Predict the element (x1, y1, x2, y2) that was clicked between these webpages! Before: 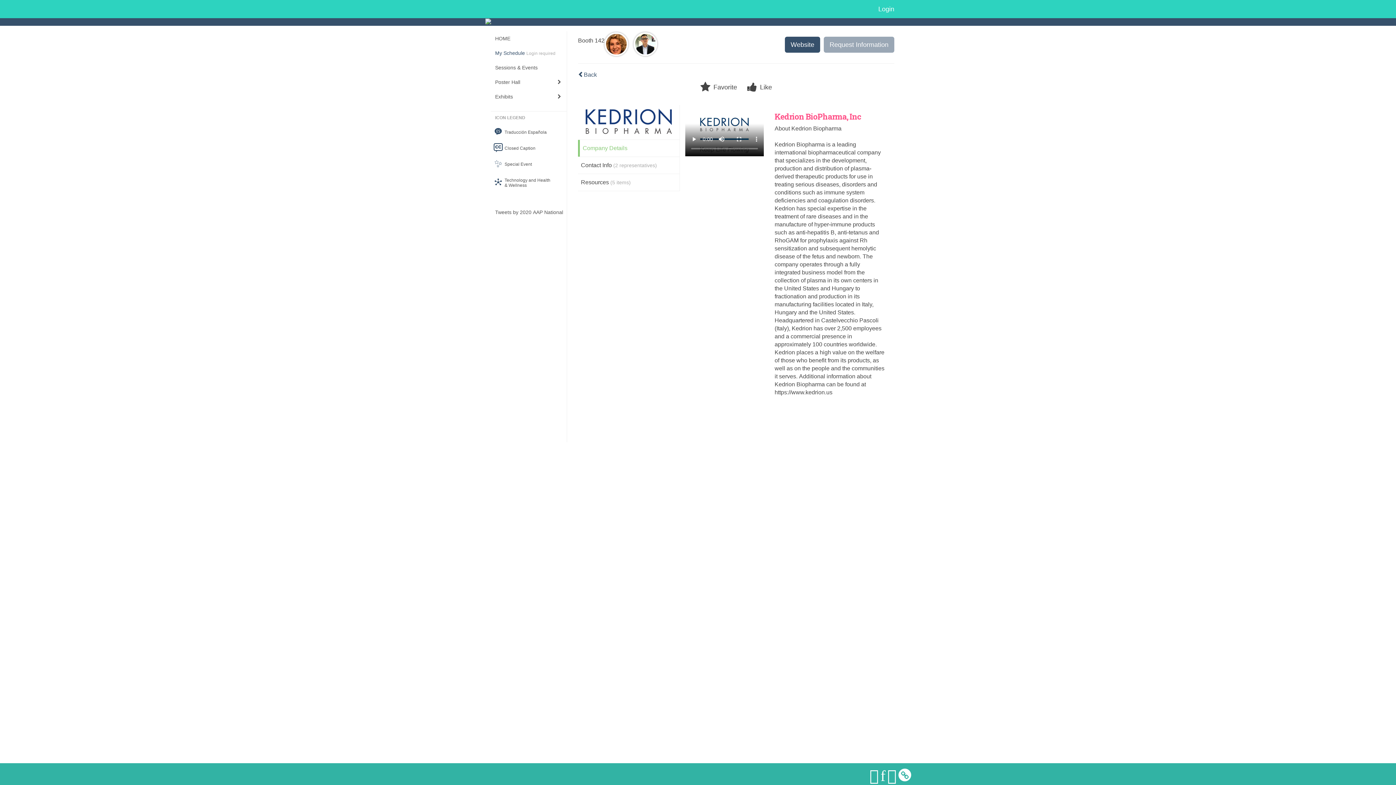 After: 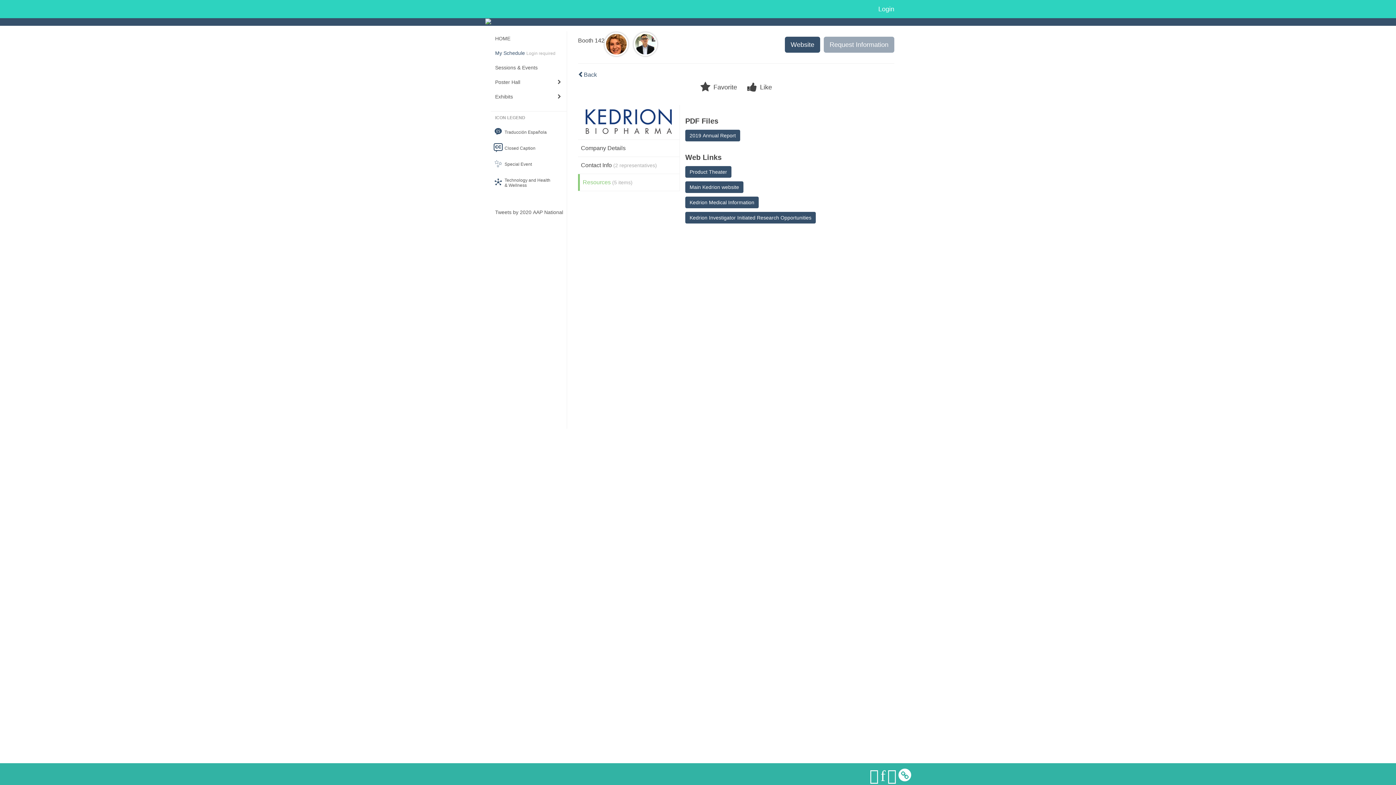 Action: bbox: (578, 174, 679, 190) label: Resources (5 items)